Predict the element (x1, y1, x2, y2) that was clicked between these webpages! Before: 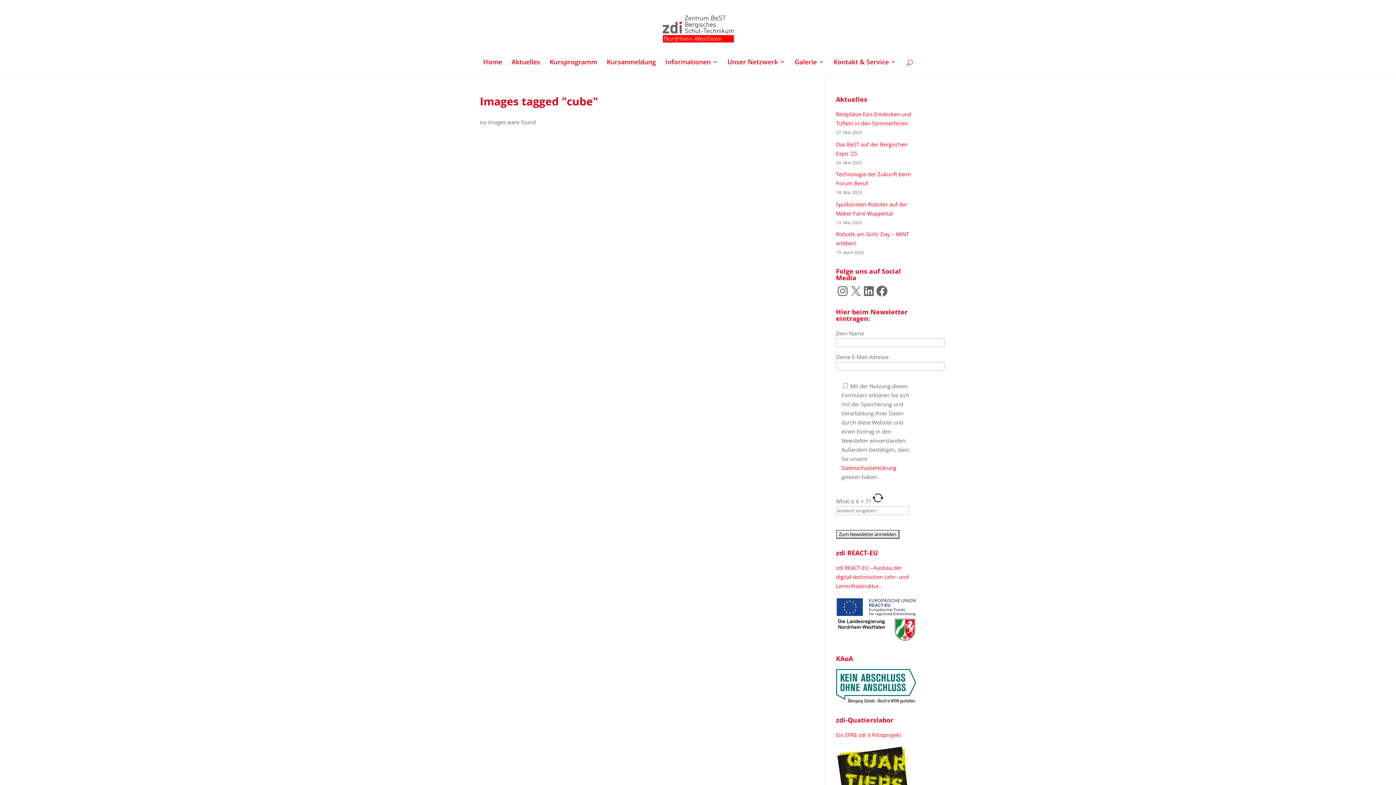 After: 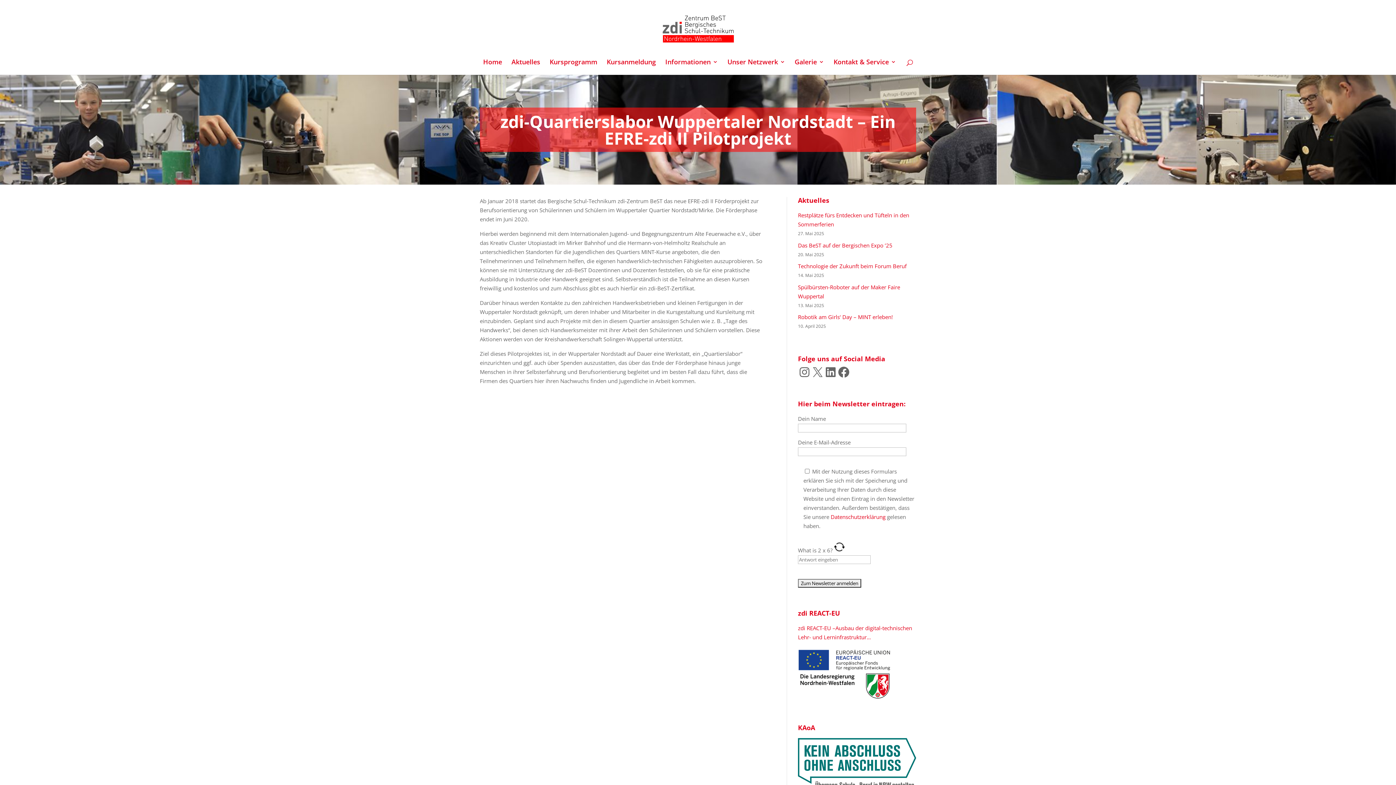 Action: bbox: (836, 731, 901, 738) label: Ein EFRE-zdi II Pilotprojekt